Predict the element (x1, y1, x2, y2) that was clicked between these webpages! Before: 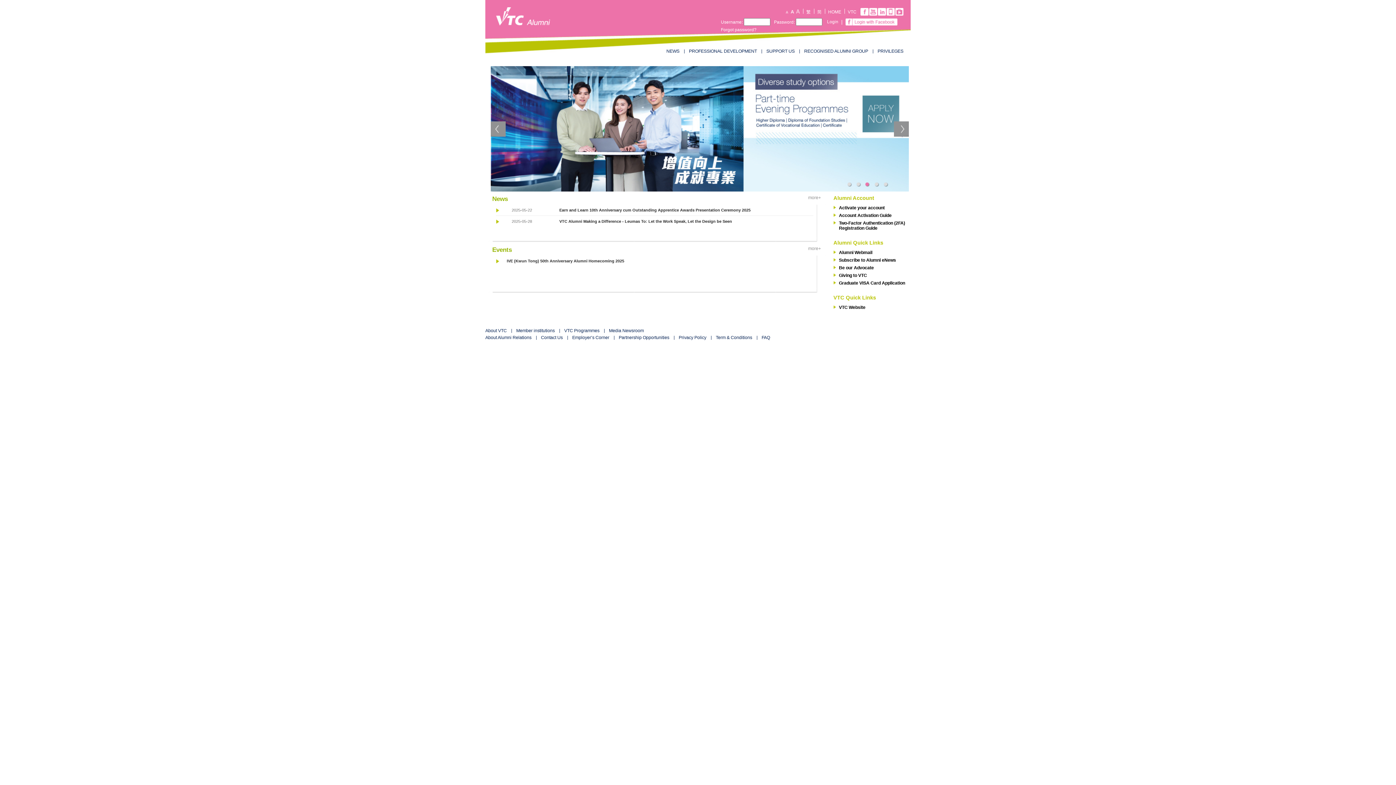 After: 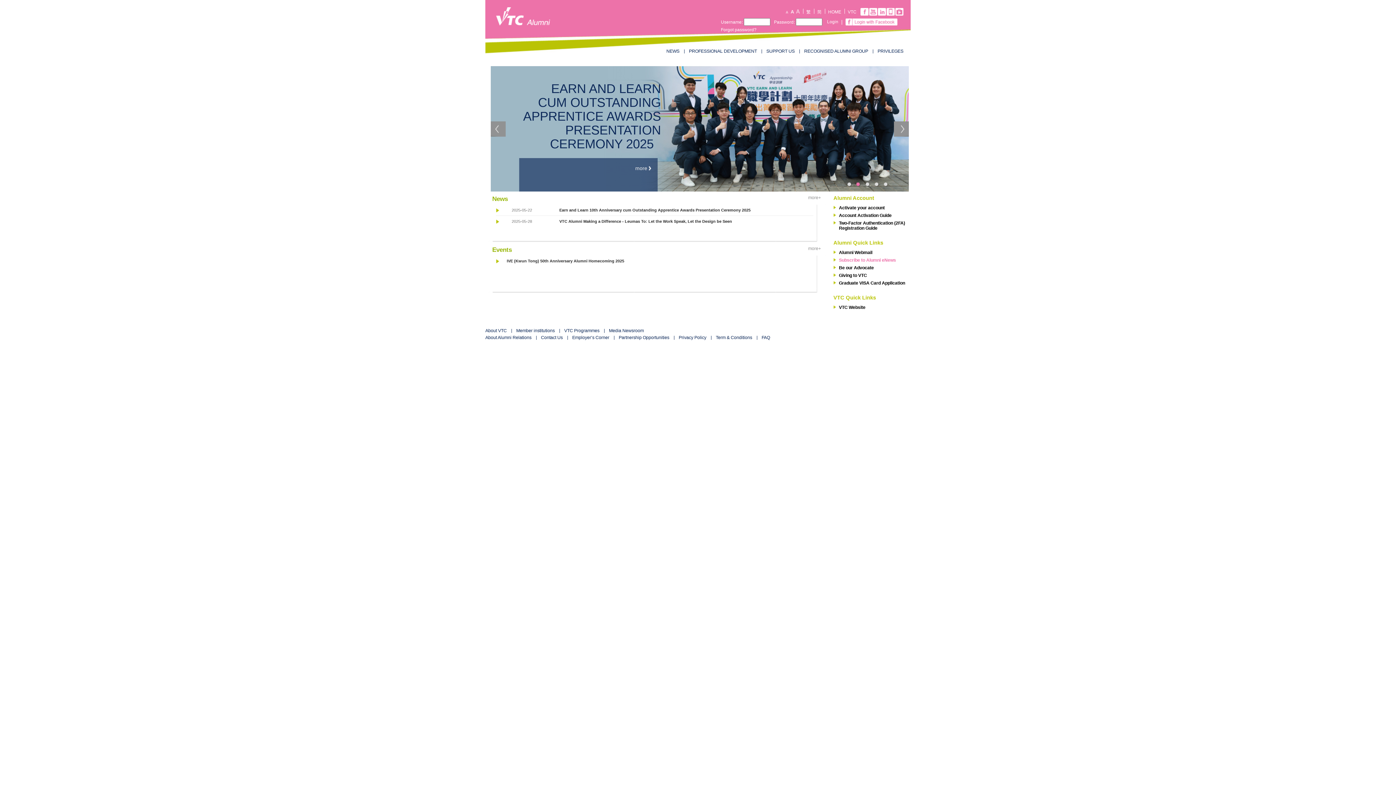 Action: label: Subscribe to Alumni eNews bbox: (833, 257, 912, 262)